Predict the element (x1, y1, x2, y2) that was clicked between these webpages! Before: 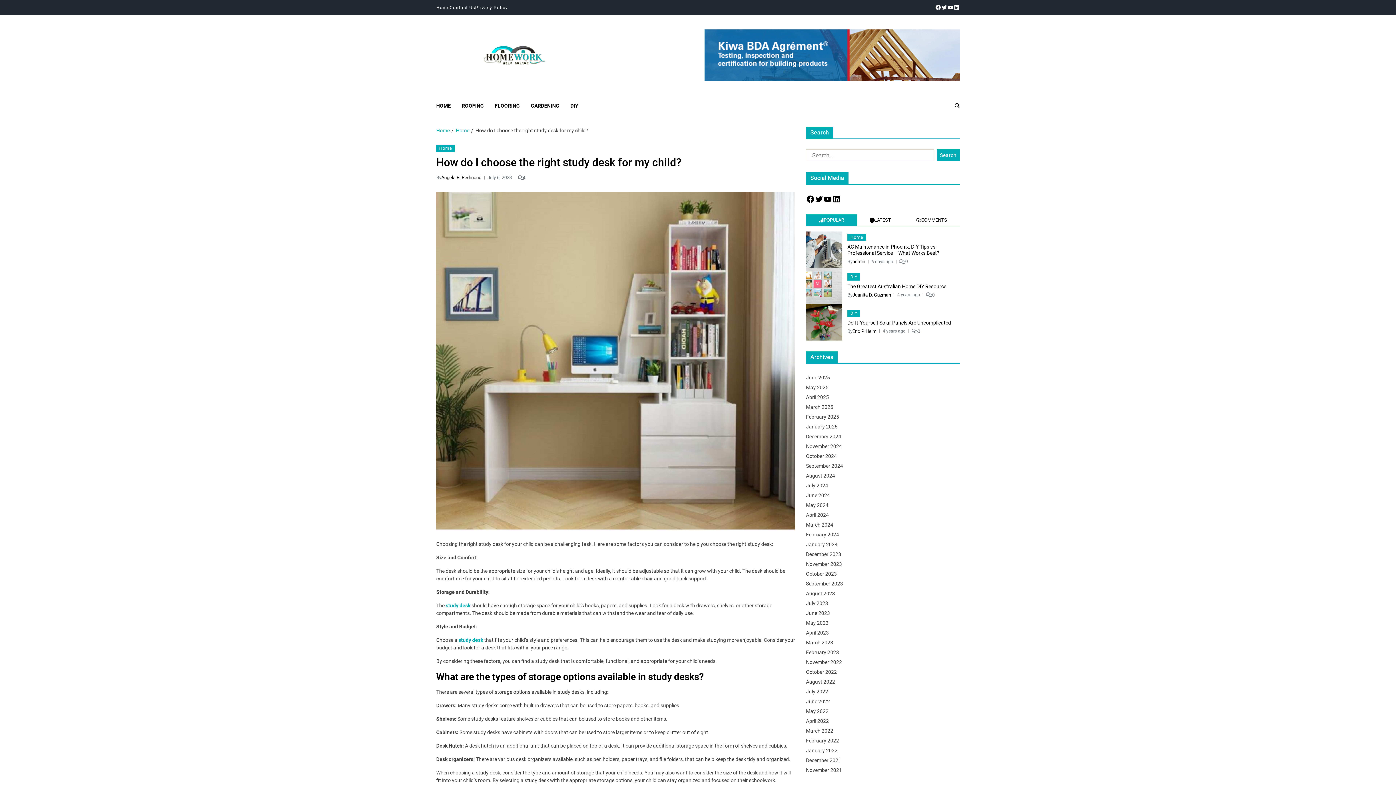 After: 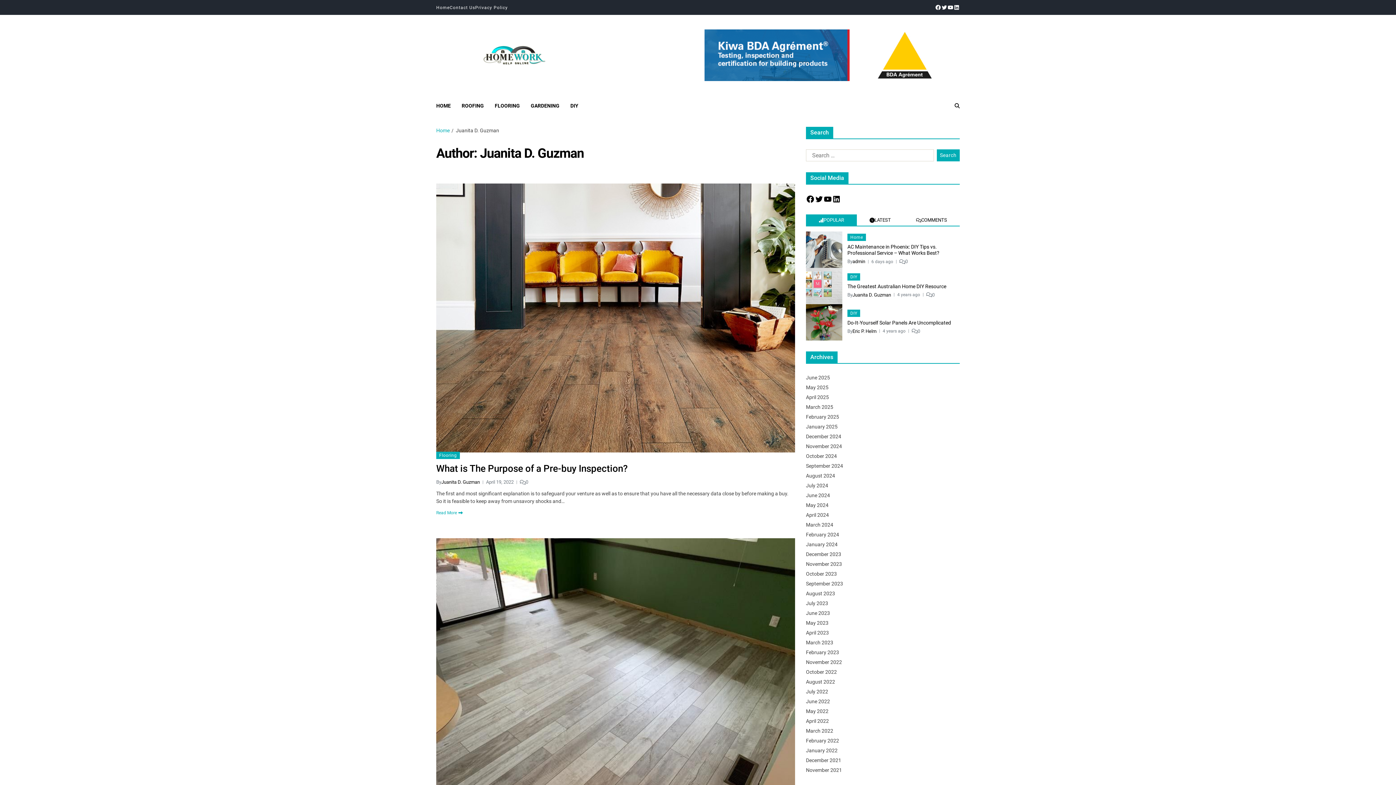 Action: bbox: (852, 291, 891, 298) label: Juanita D. Guzman